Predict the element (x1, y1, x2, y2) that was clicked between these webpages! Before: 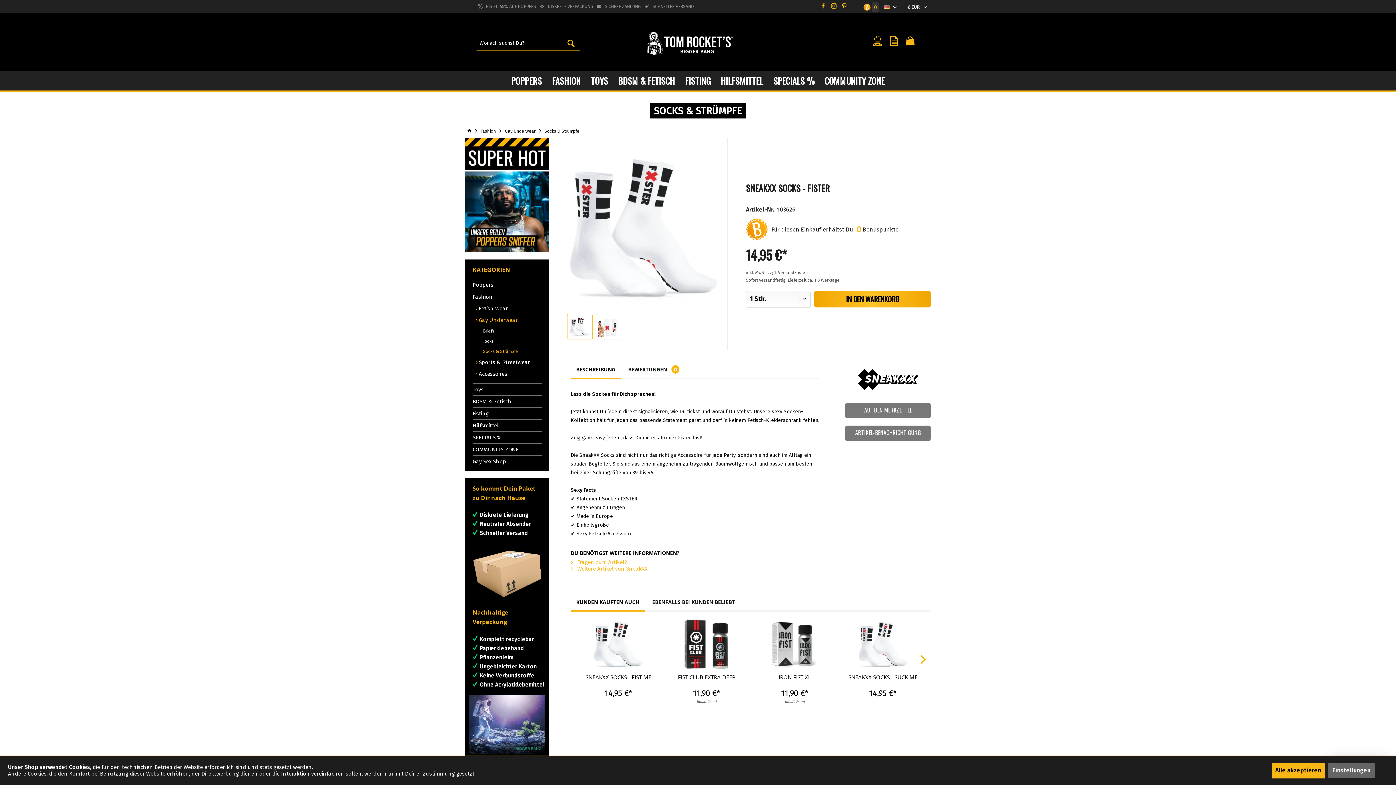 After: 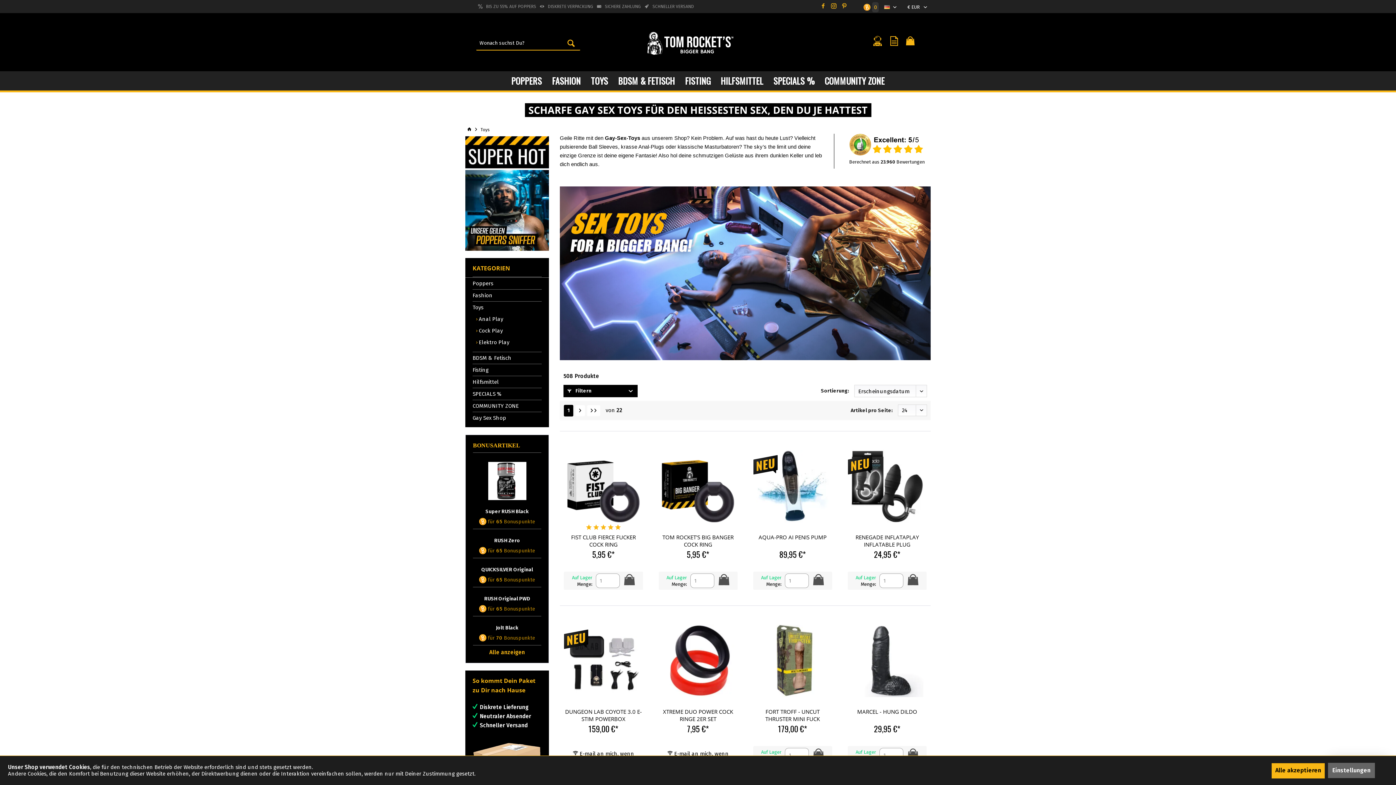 Action: bbox: (586, 71, 613, 90) label: Toys